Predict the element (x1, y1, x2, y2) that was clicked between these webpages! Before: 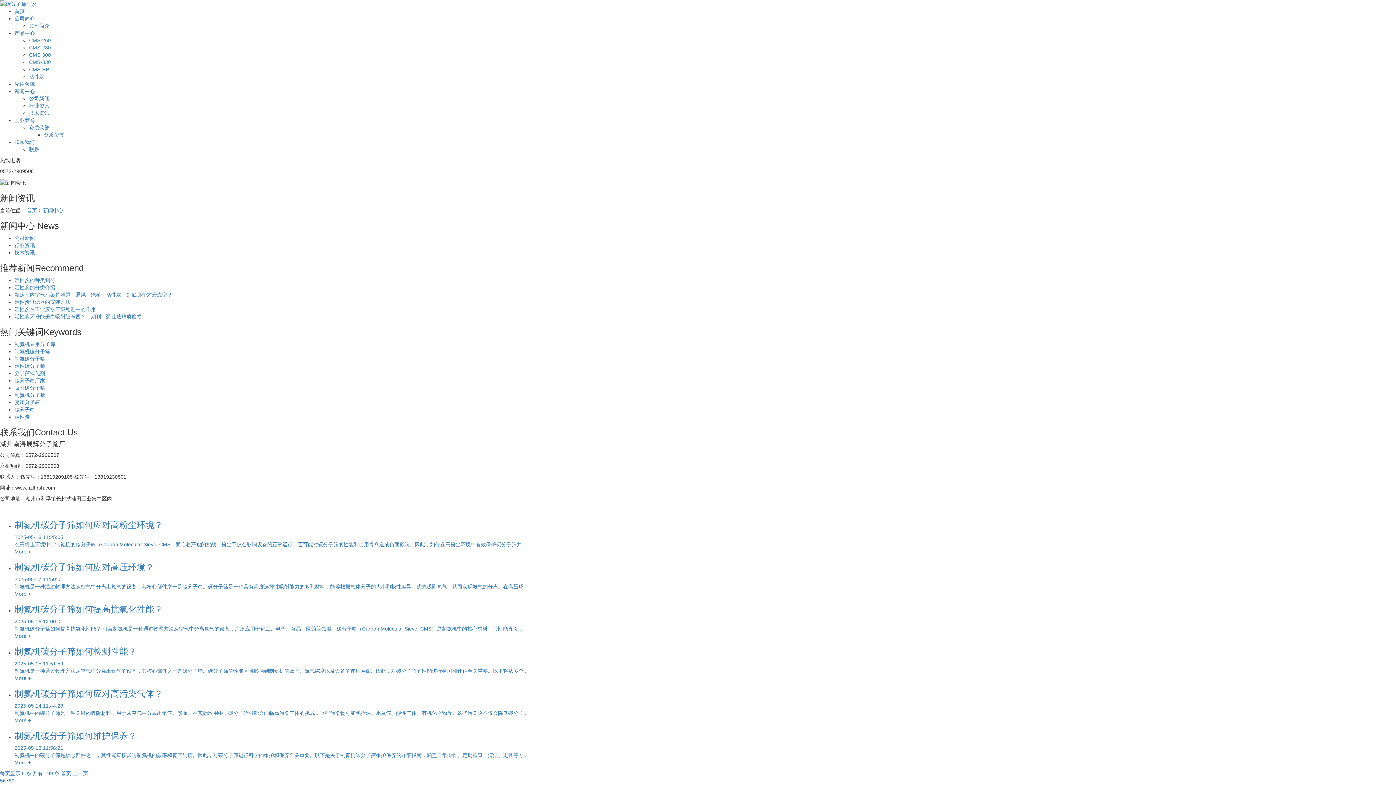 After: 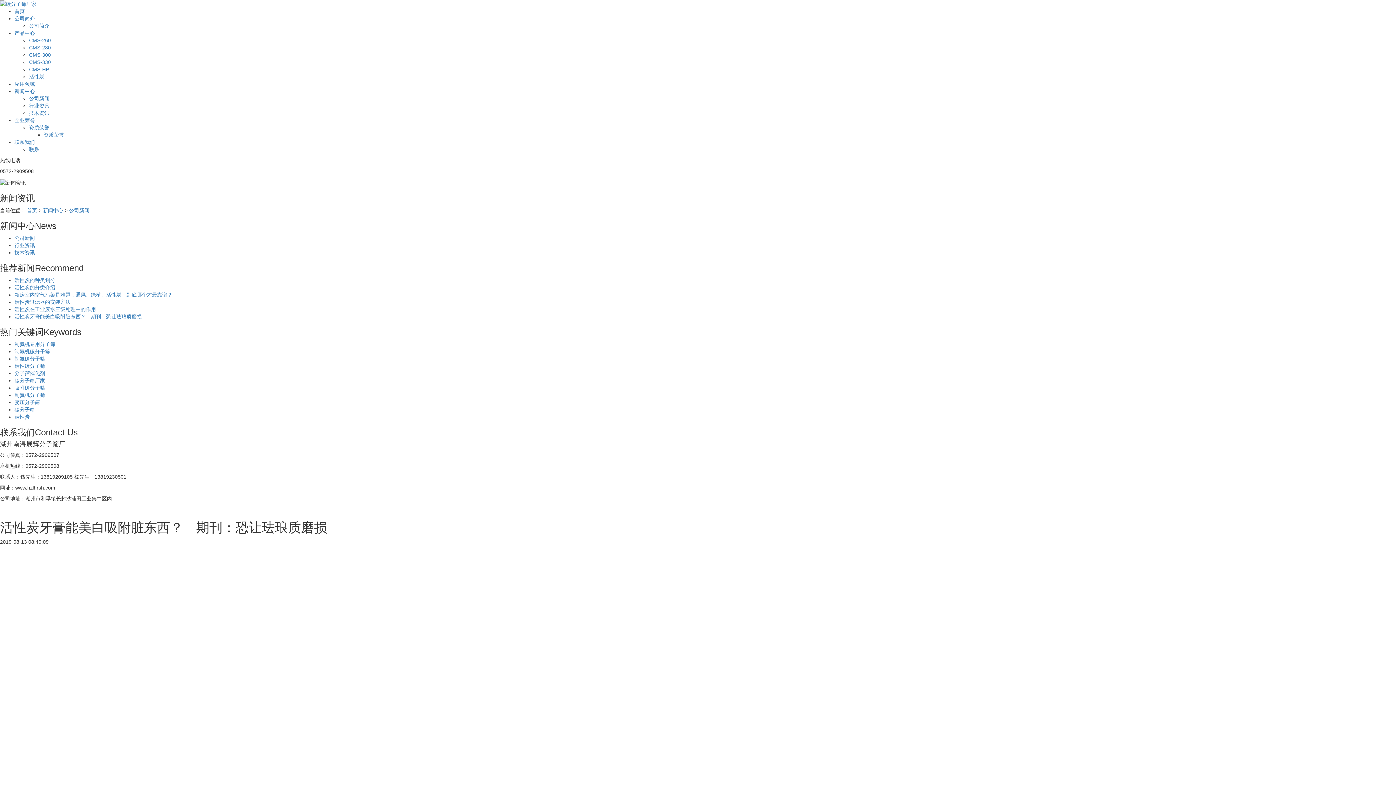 Action: label: 活性炭牙膏能美白吸附脏东西？　期刊：恐让珐琅质磨损 bbox: (14, 313, 141, 319)